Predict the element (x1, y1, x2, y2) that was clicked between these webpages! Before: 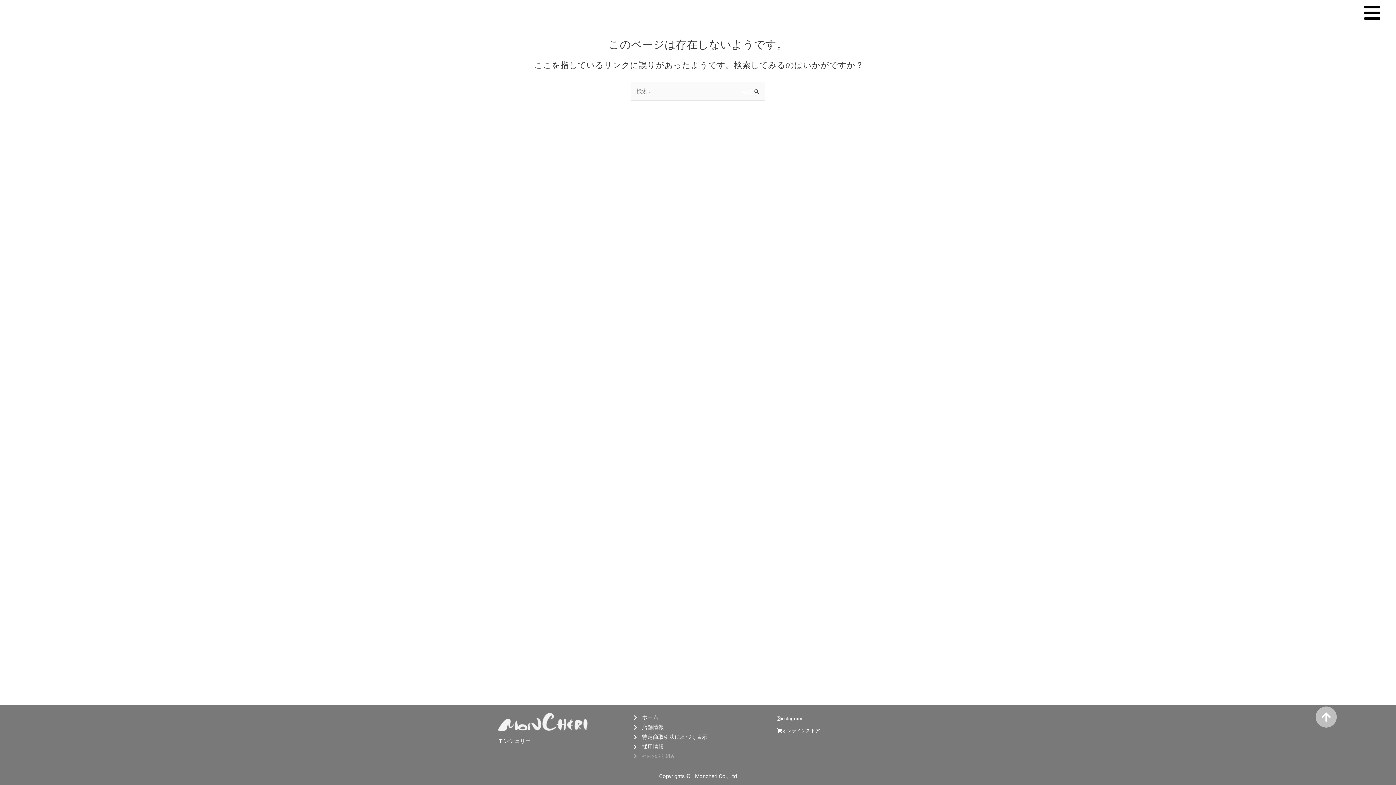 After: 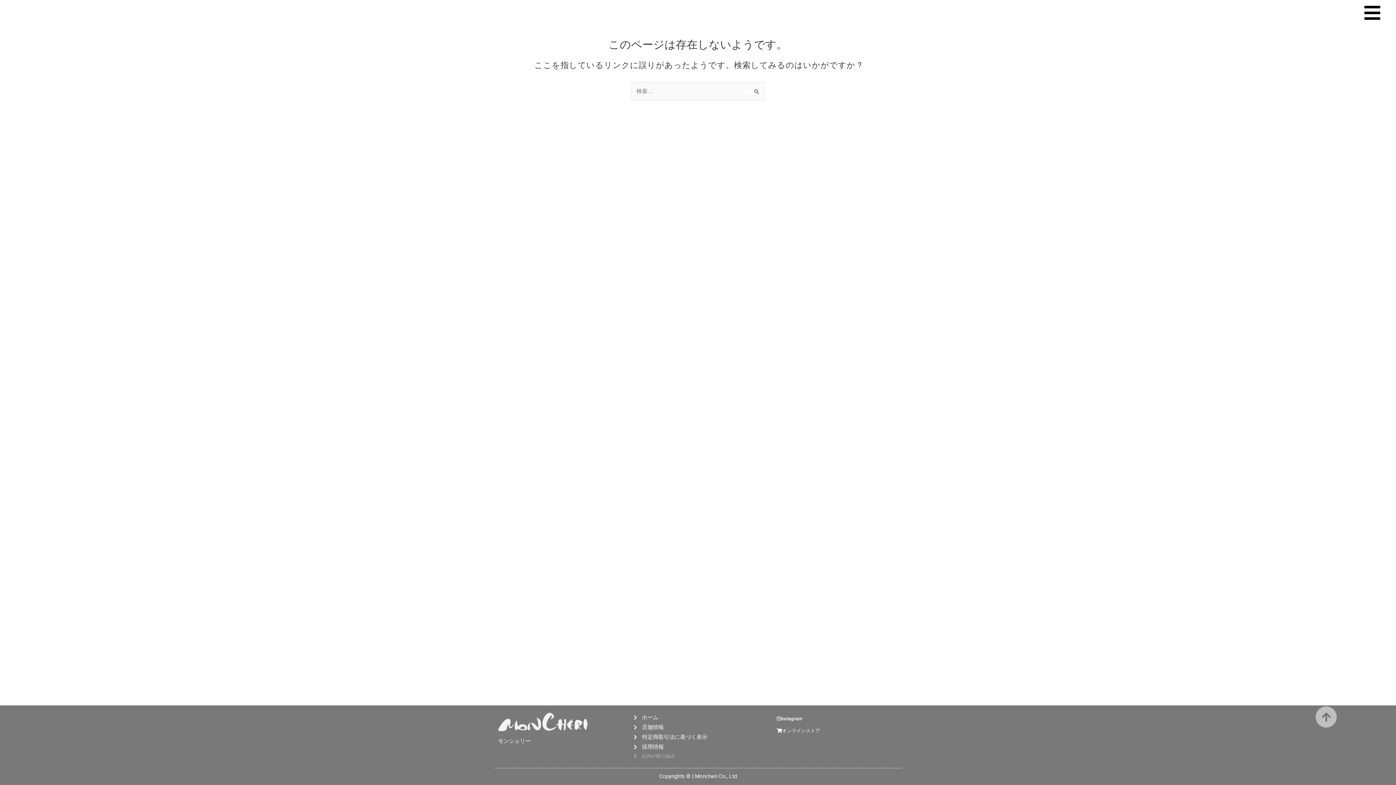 Action: bbox: (1316, 706, 1337, 728)